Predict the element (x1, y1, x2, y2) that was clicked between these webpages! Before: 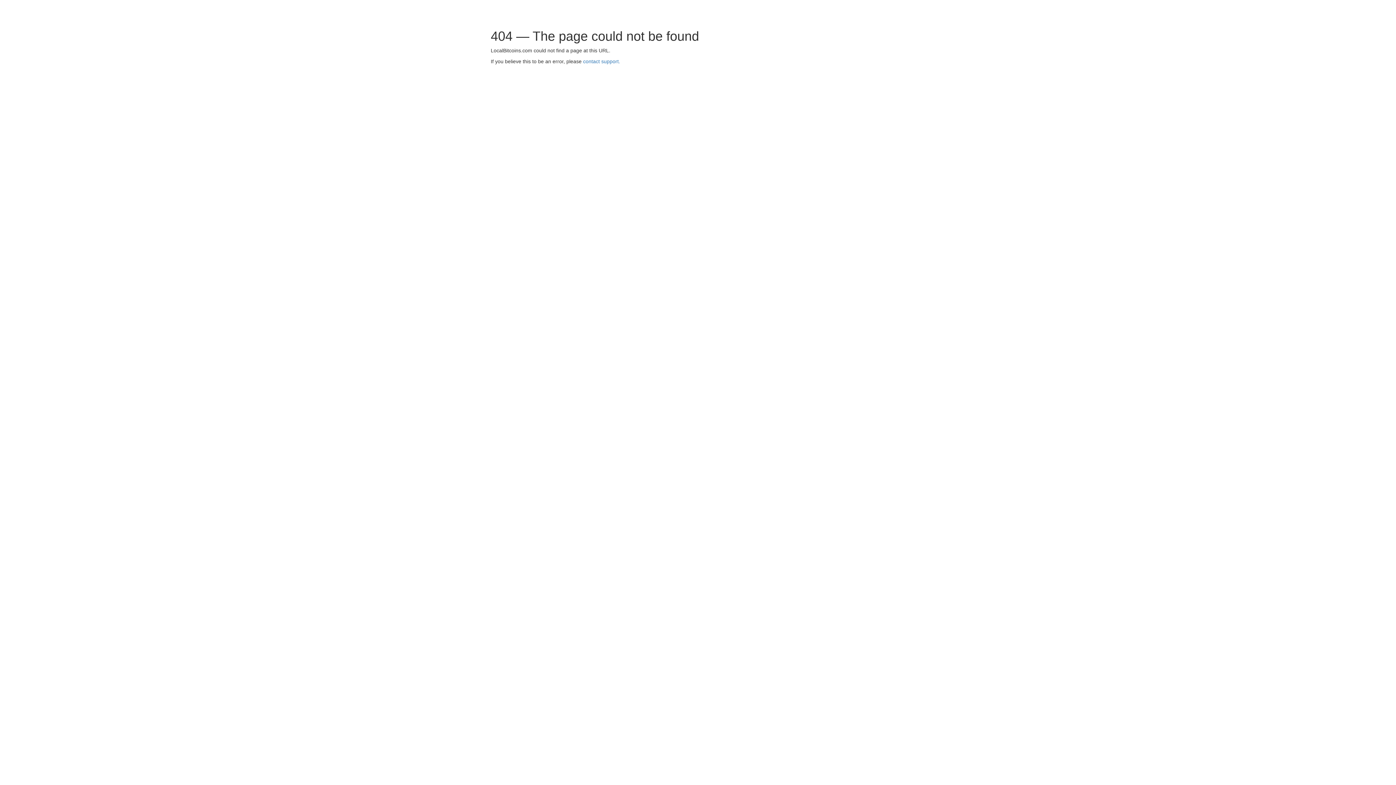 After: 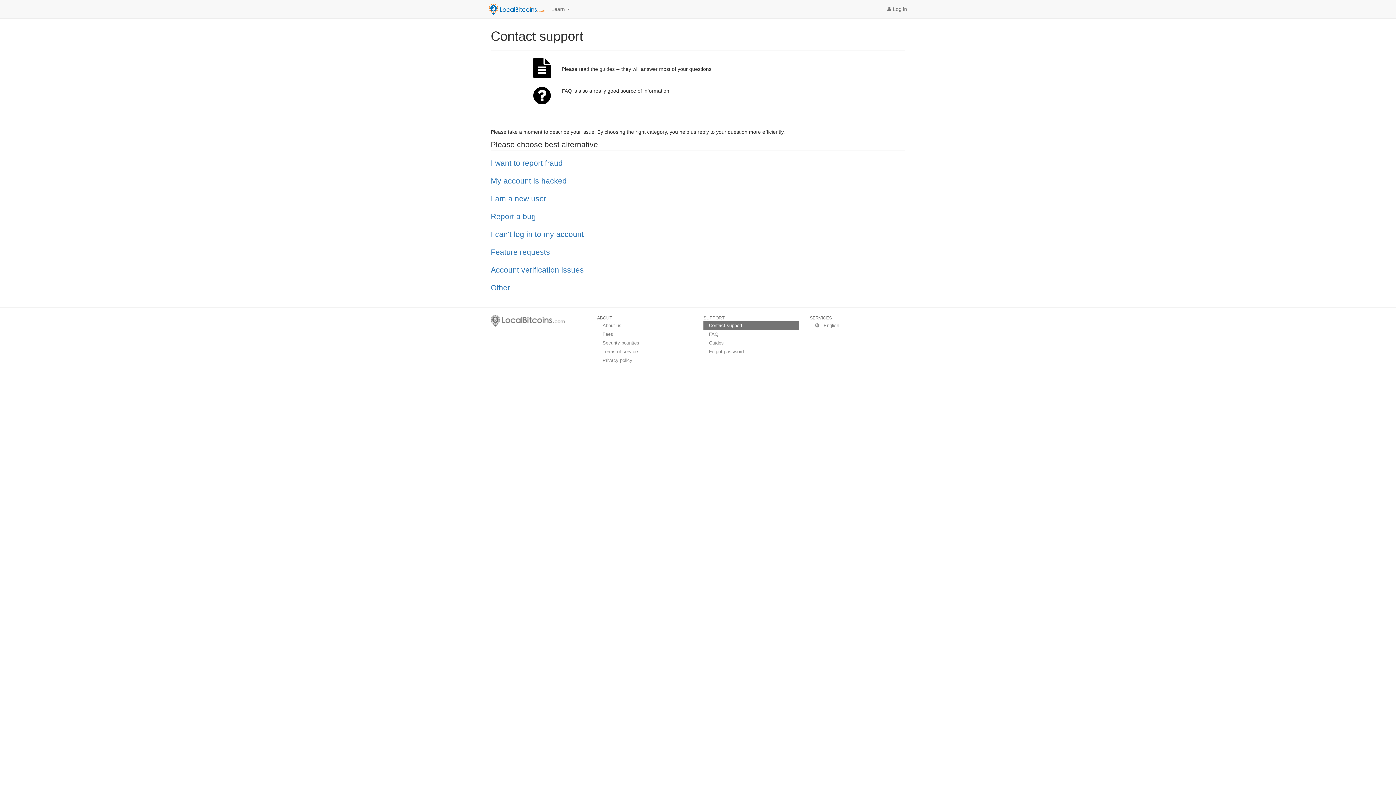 Action: bbox: (583, 58, 620, 64) label: contact support.